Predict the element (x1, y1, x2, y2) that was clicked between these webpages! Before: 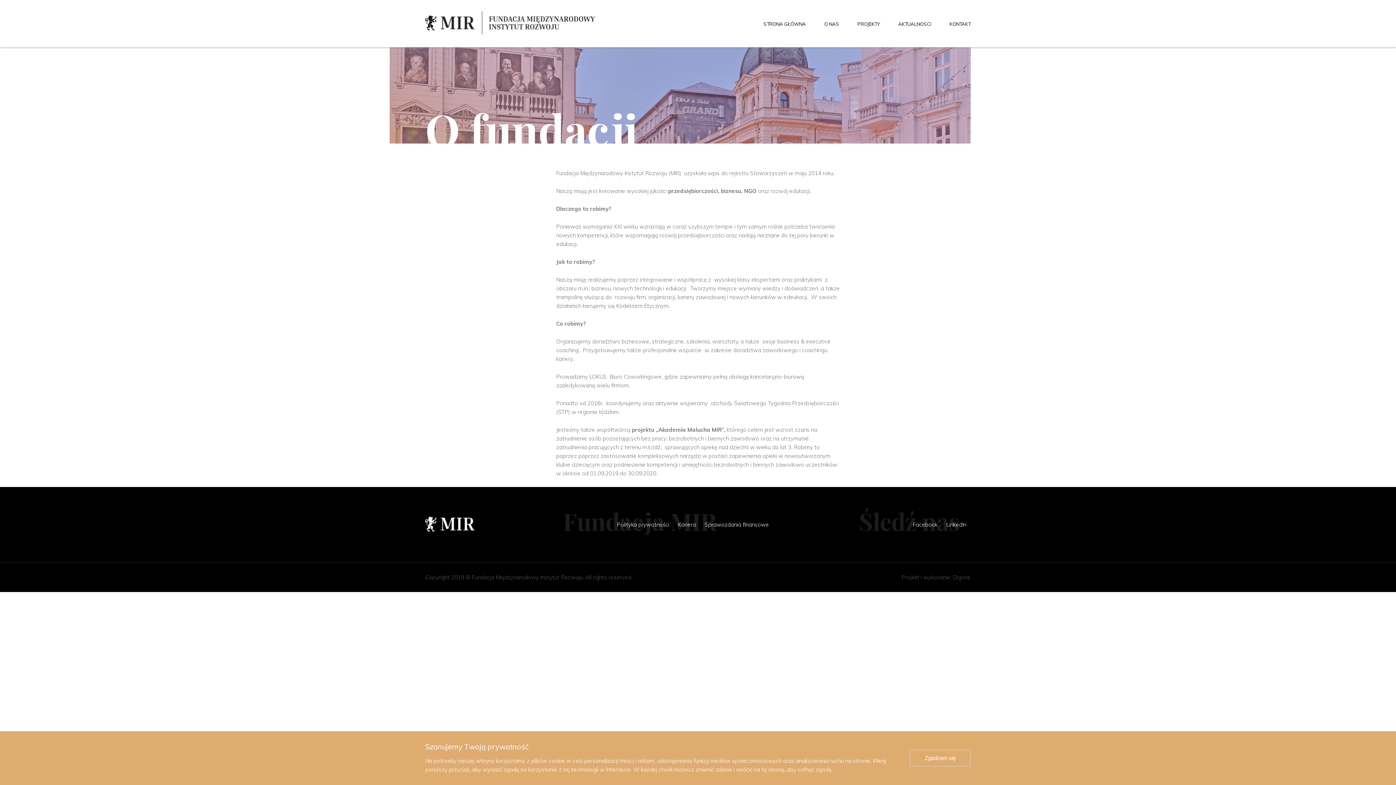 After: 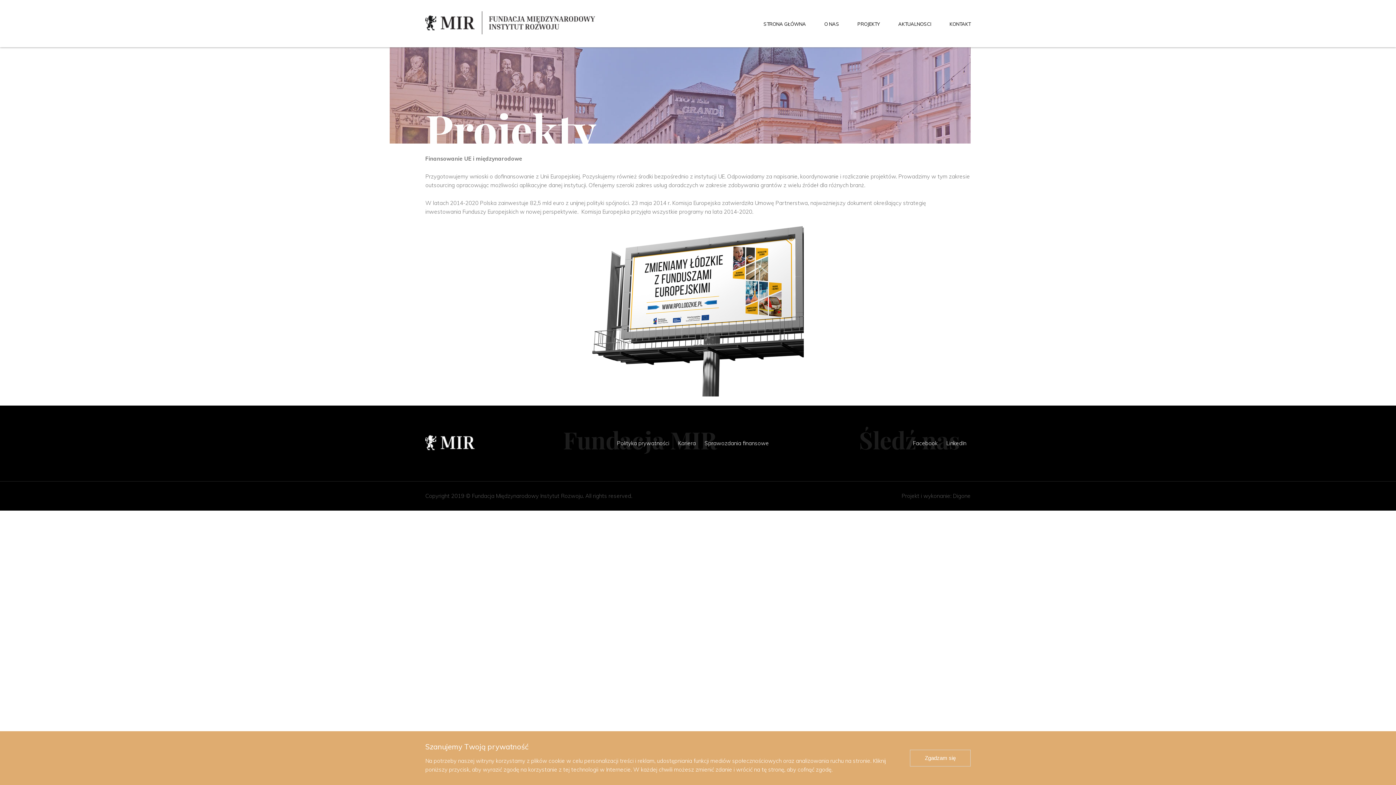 Action: bbox: (857, 20, 880, 26) label: PROJEKTY